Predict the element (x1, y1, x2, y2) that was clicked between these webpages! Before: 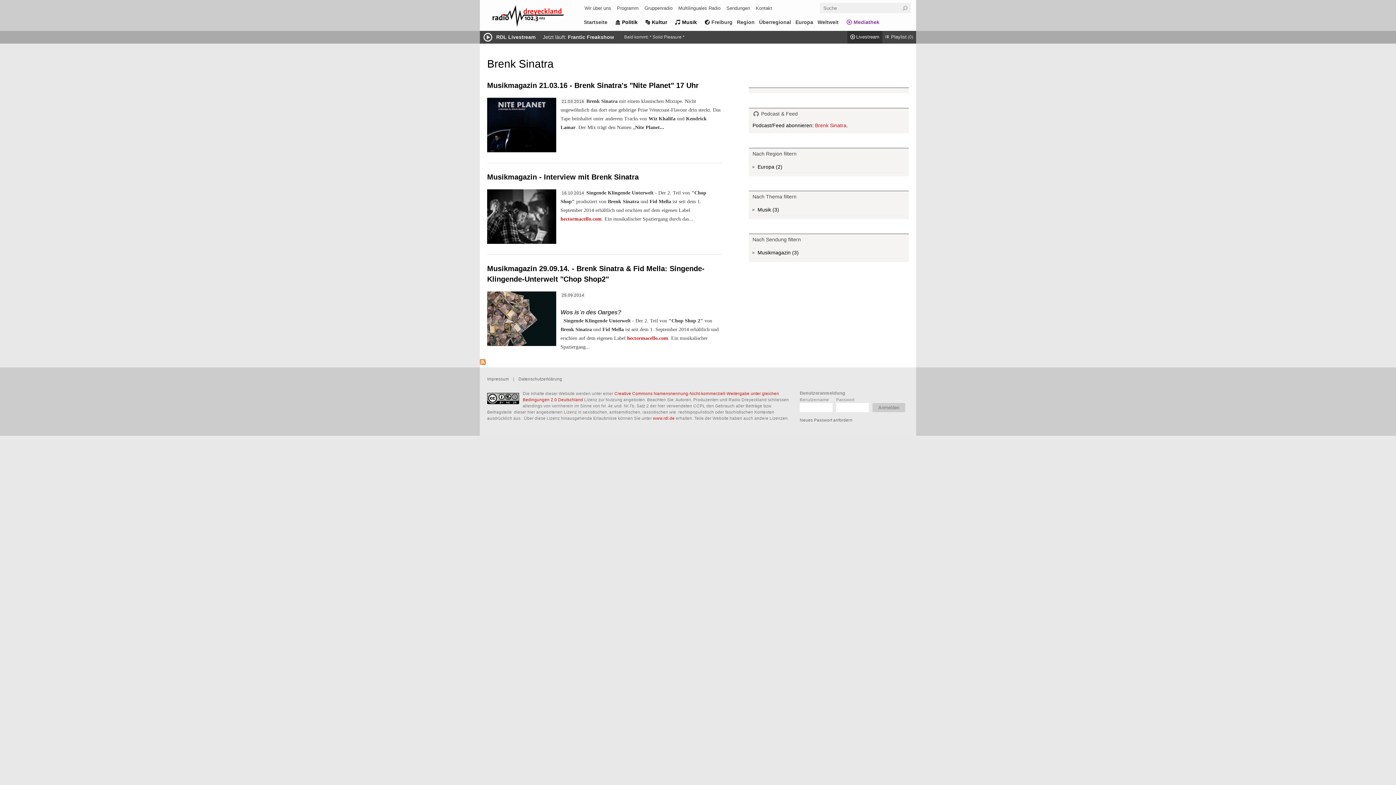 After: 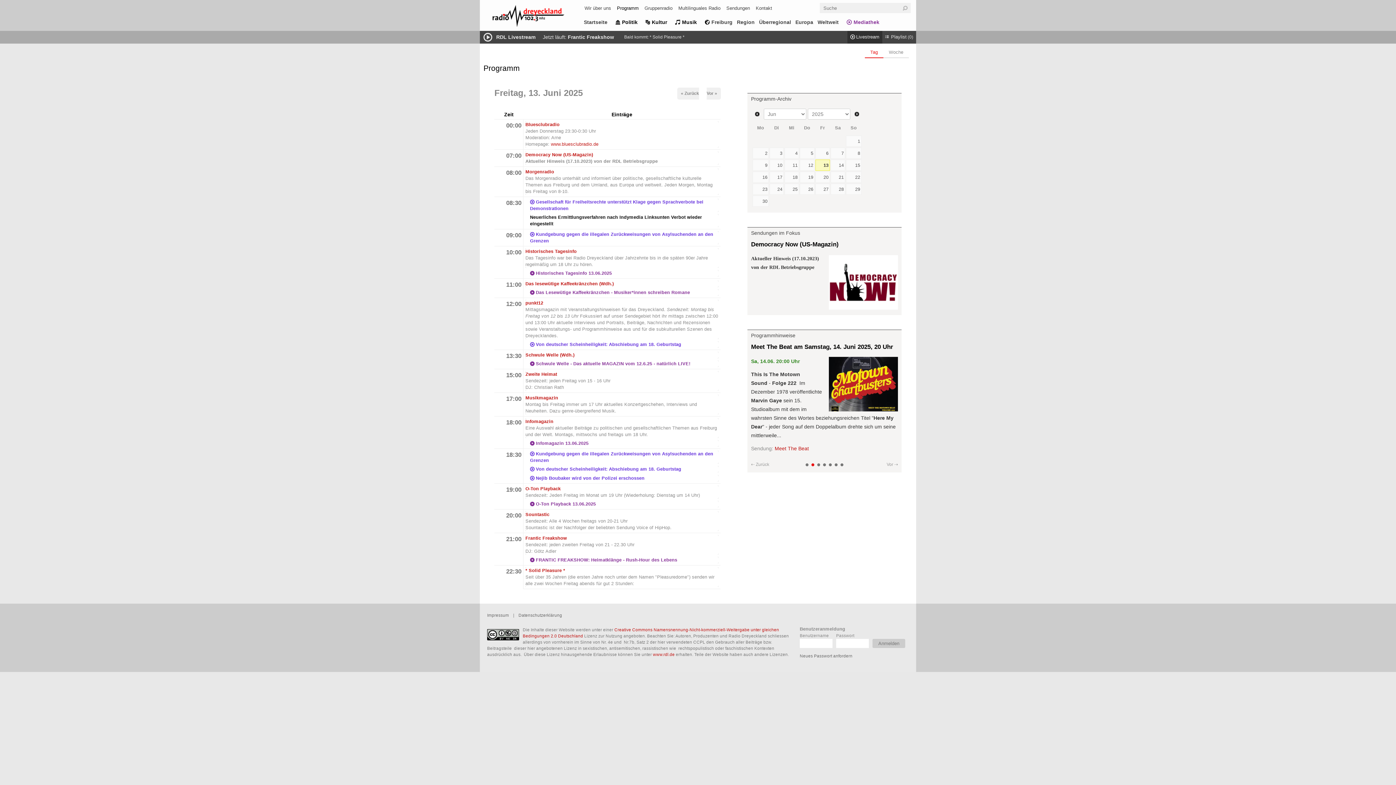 Action: bbox: (614, 4, 641, 12) label: Programm